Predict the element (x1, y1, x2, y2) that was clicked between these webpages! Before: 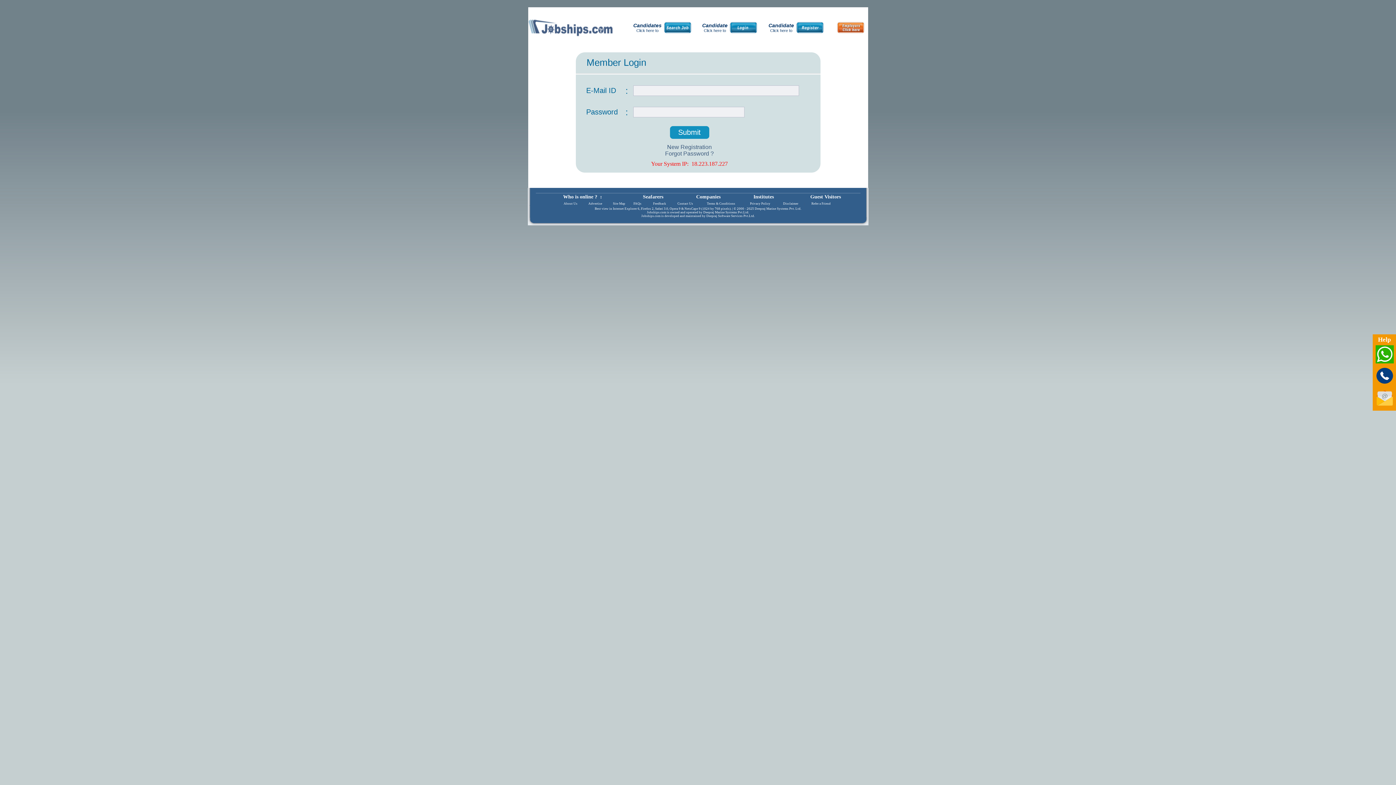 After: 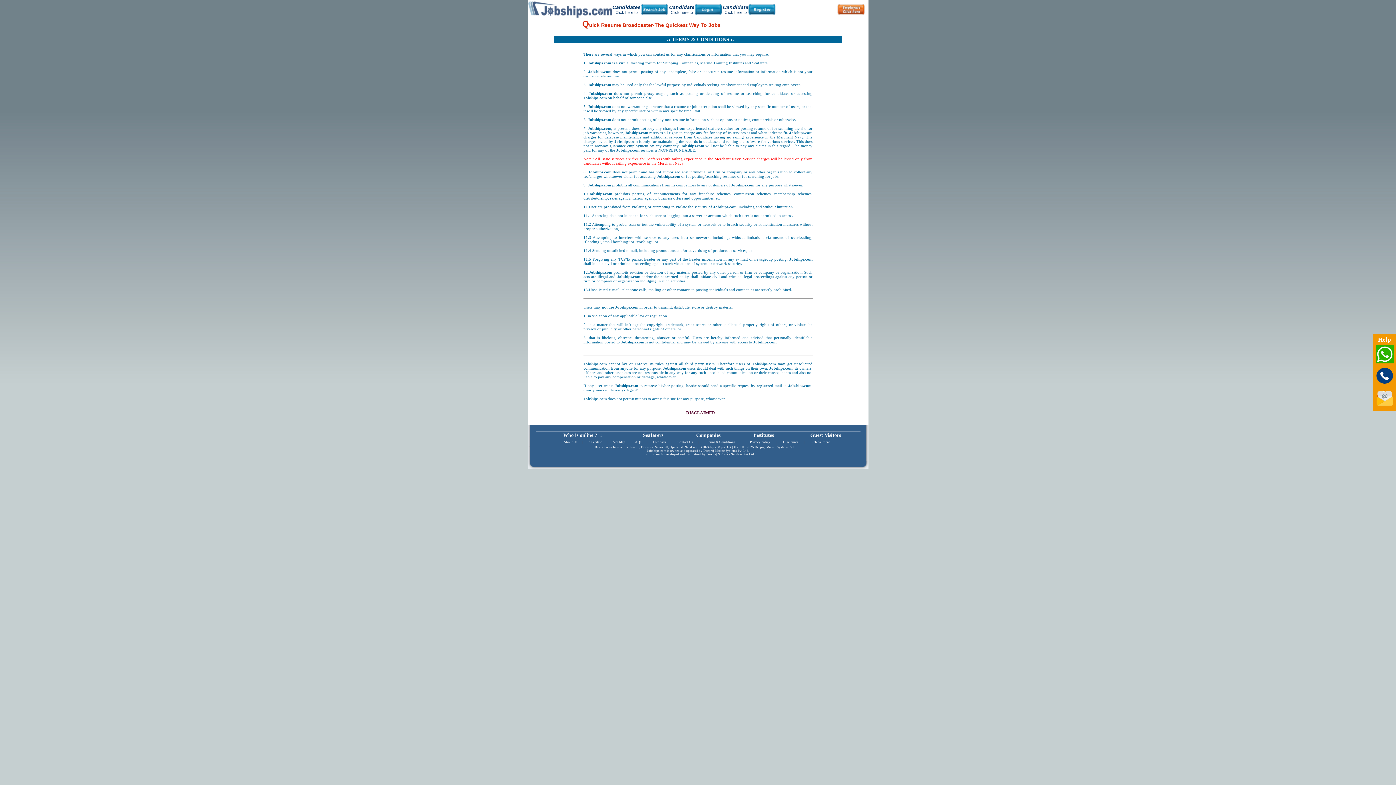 Action: label: Terms & Conditions bbox: (707, 201, 735, 205)